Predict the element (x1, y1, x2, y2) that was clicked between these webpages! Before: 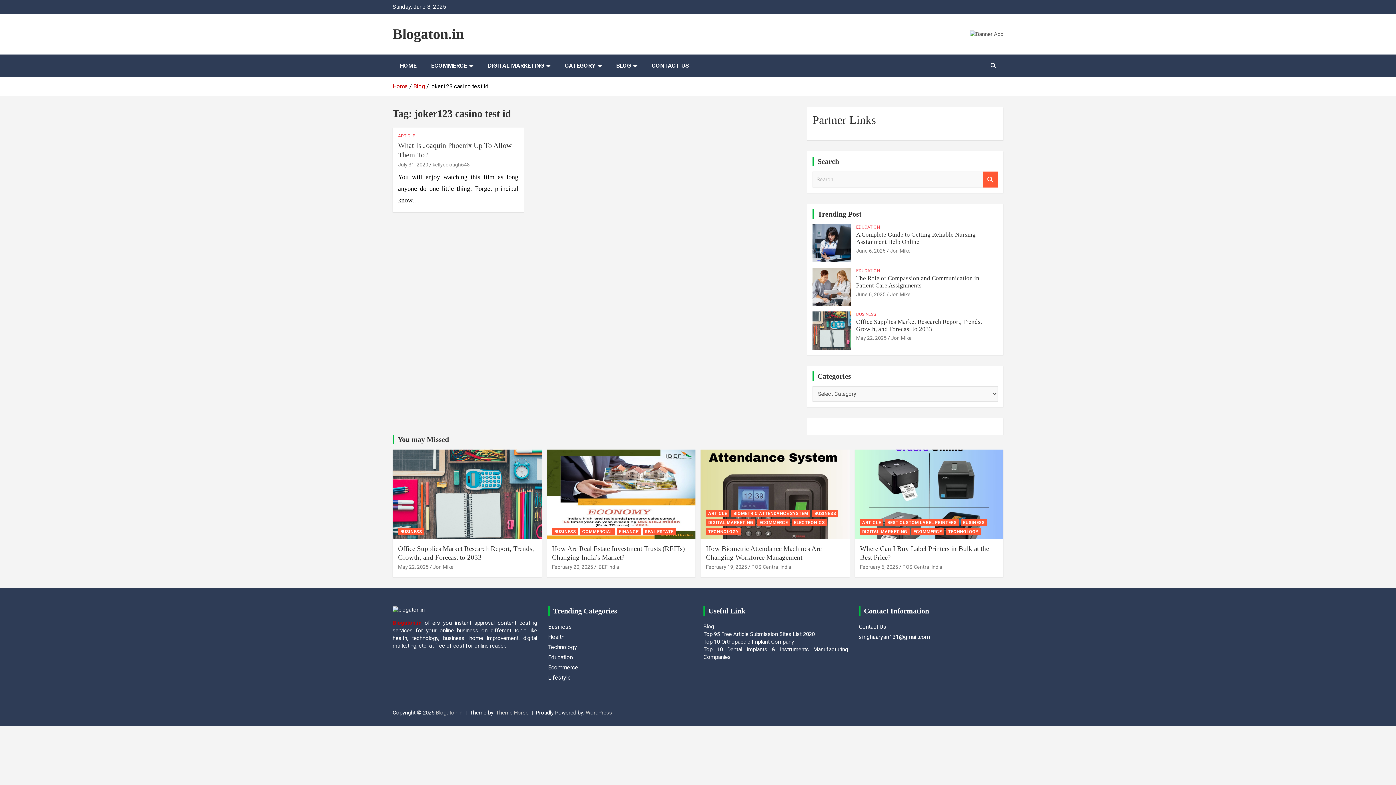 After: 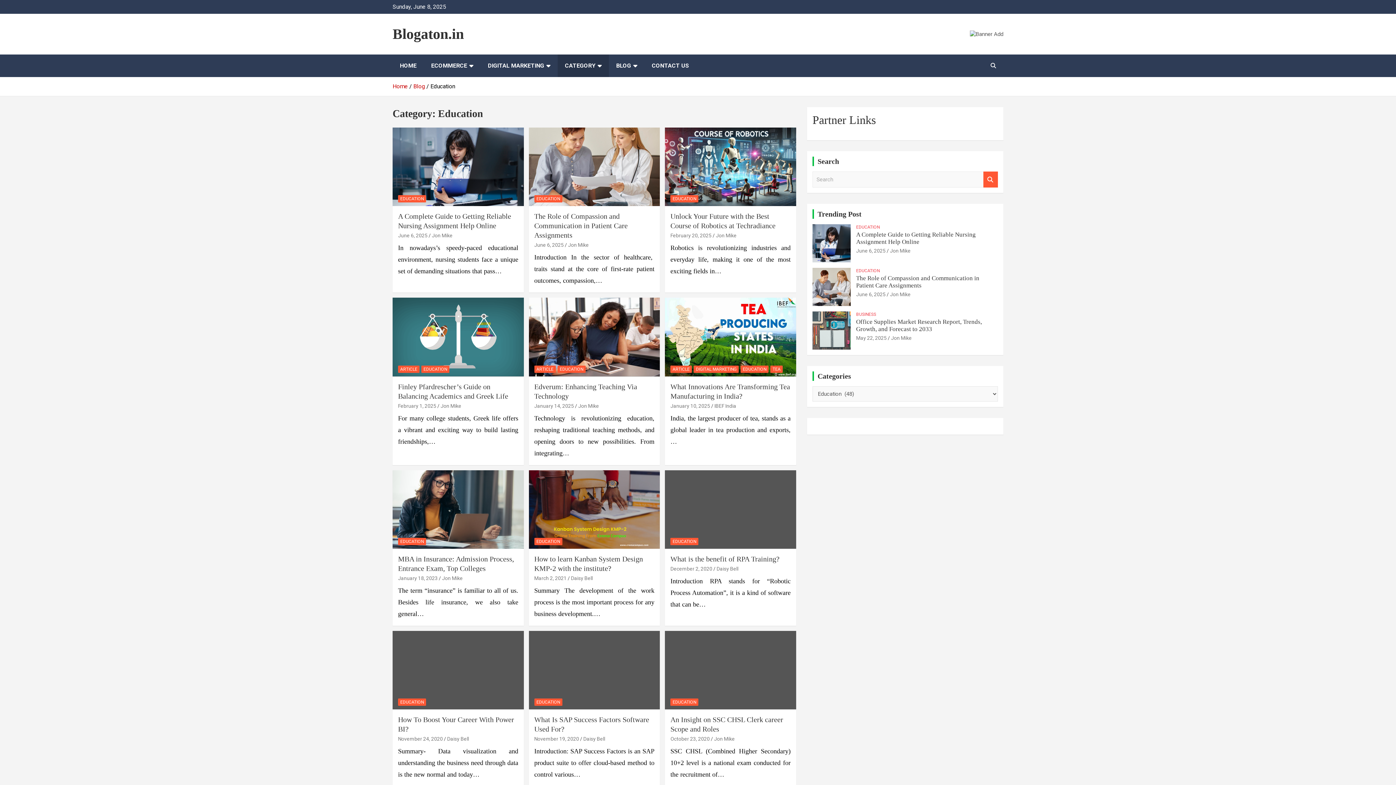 Action: label: EDUCATION bbox: (856, 268, 880, 273)